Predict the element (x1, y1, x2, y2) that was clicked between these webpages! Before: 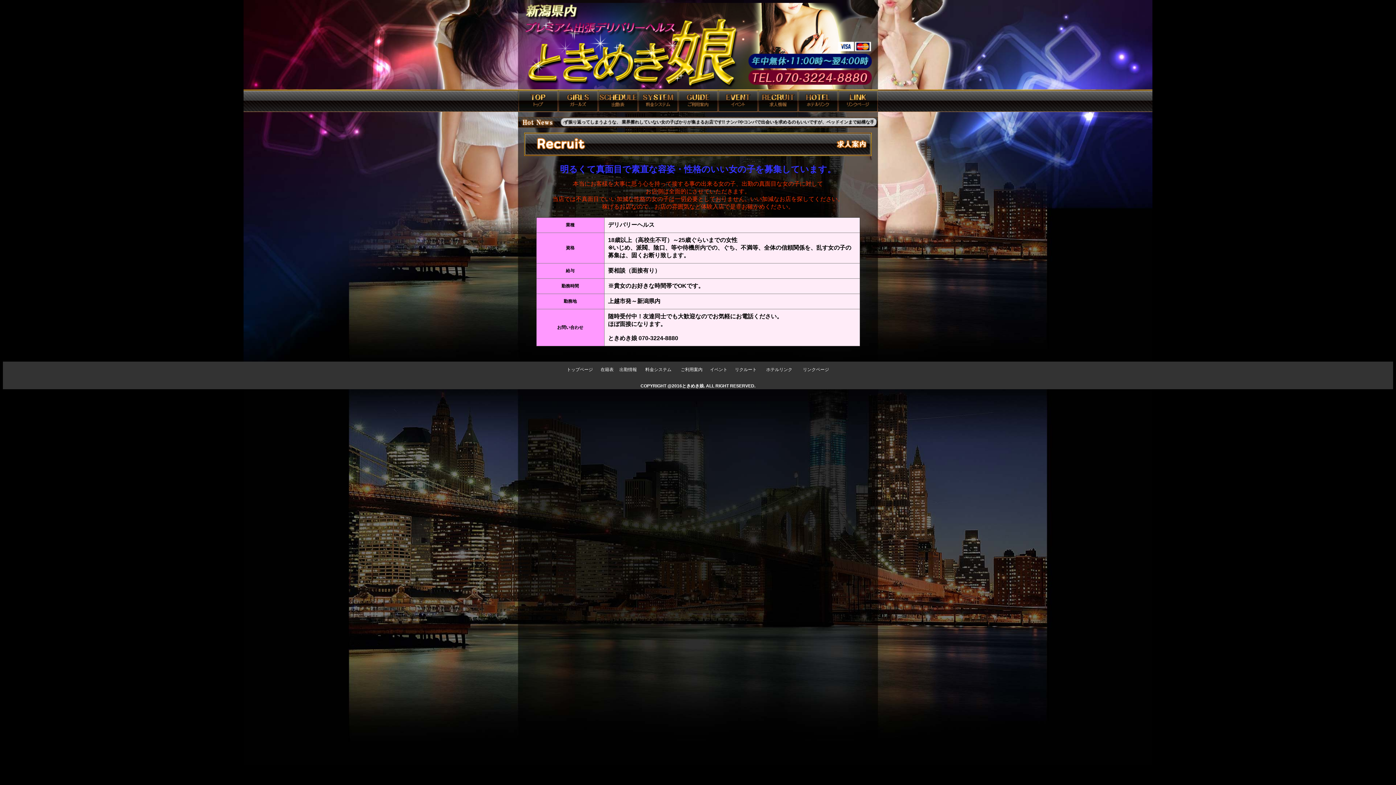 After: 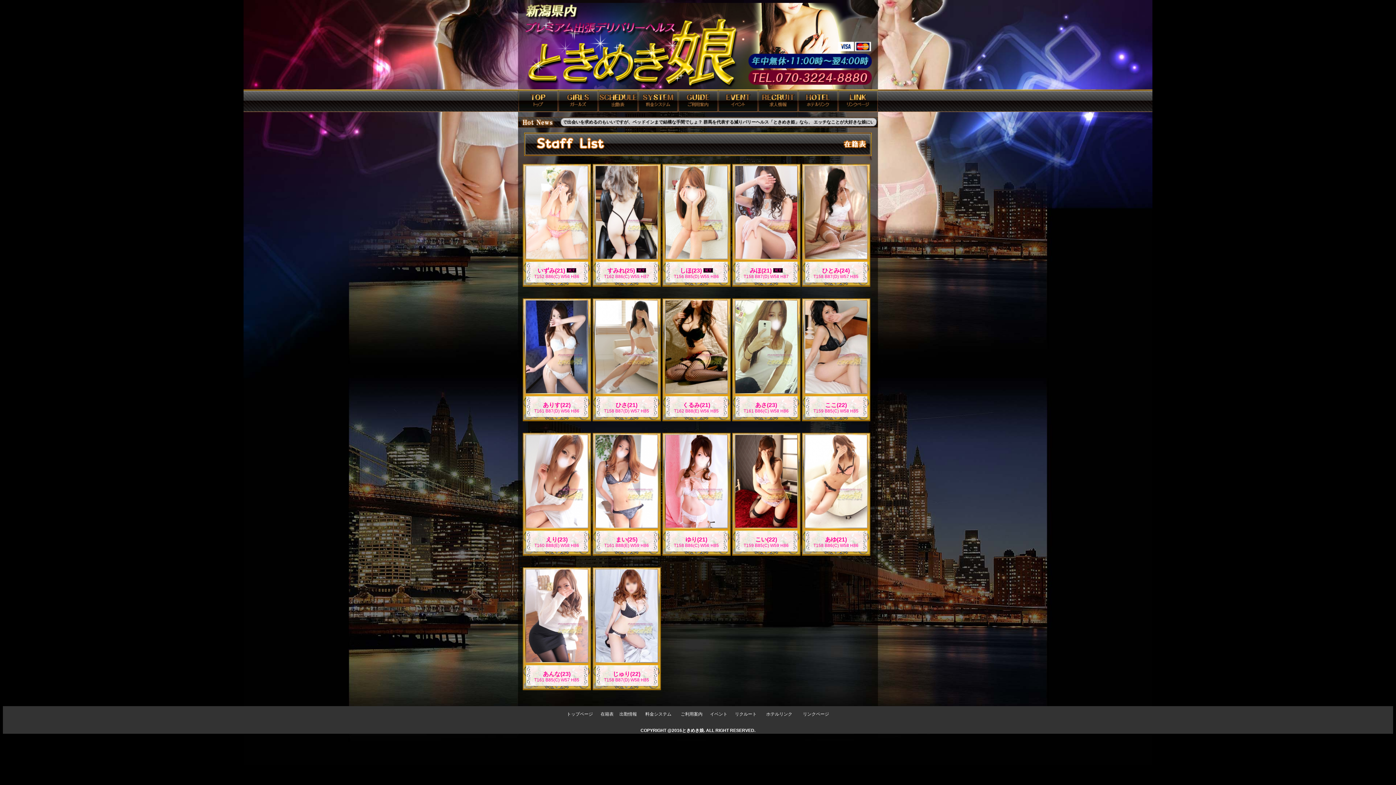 Action: label: 在籍表 bbox: (600, 367, 613, 372)